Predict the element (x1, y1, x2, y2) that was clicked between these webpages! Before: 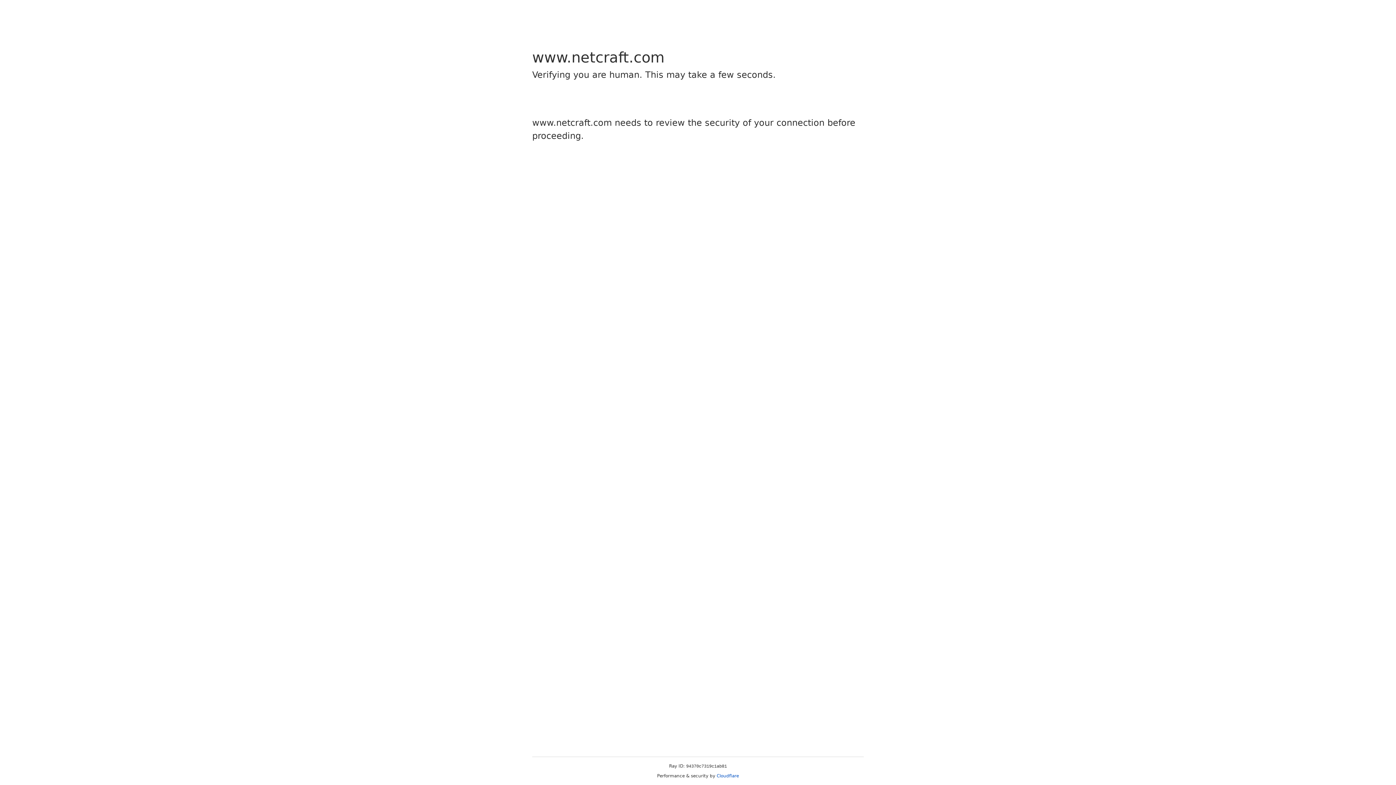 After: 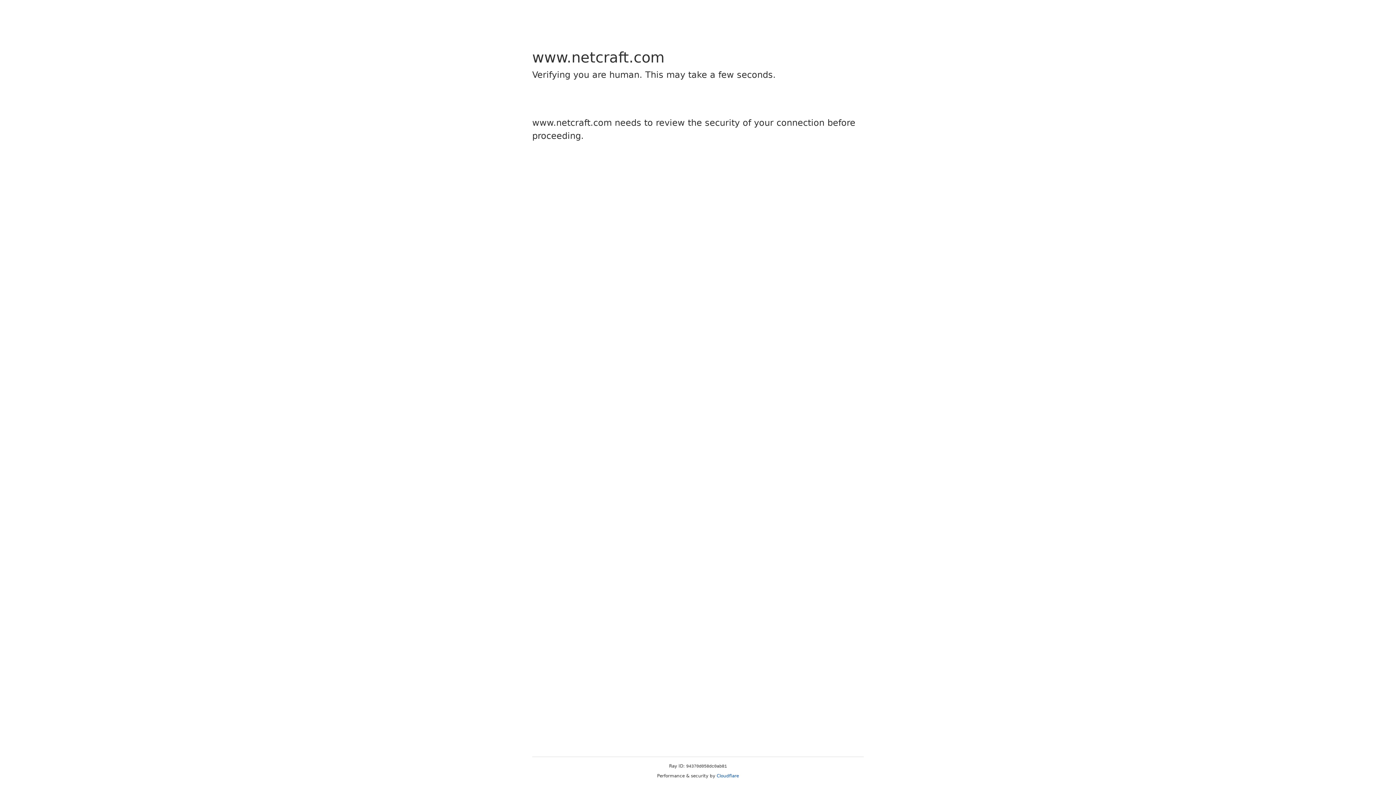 Action: bbox: (716, 773, 739, 778) label: Cloudflare